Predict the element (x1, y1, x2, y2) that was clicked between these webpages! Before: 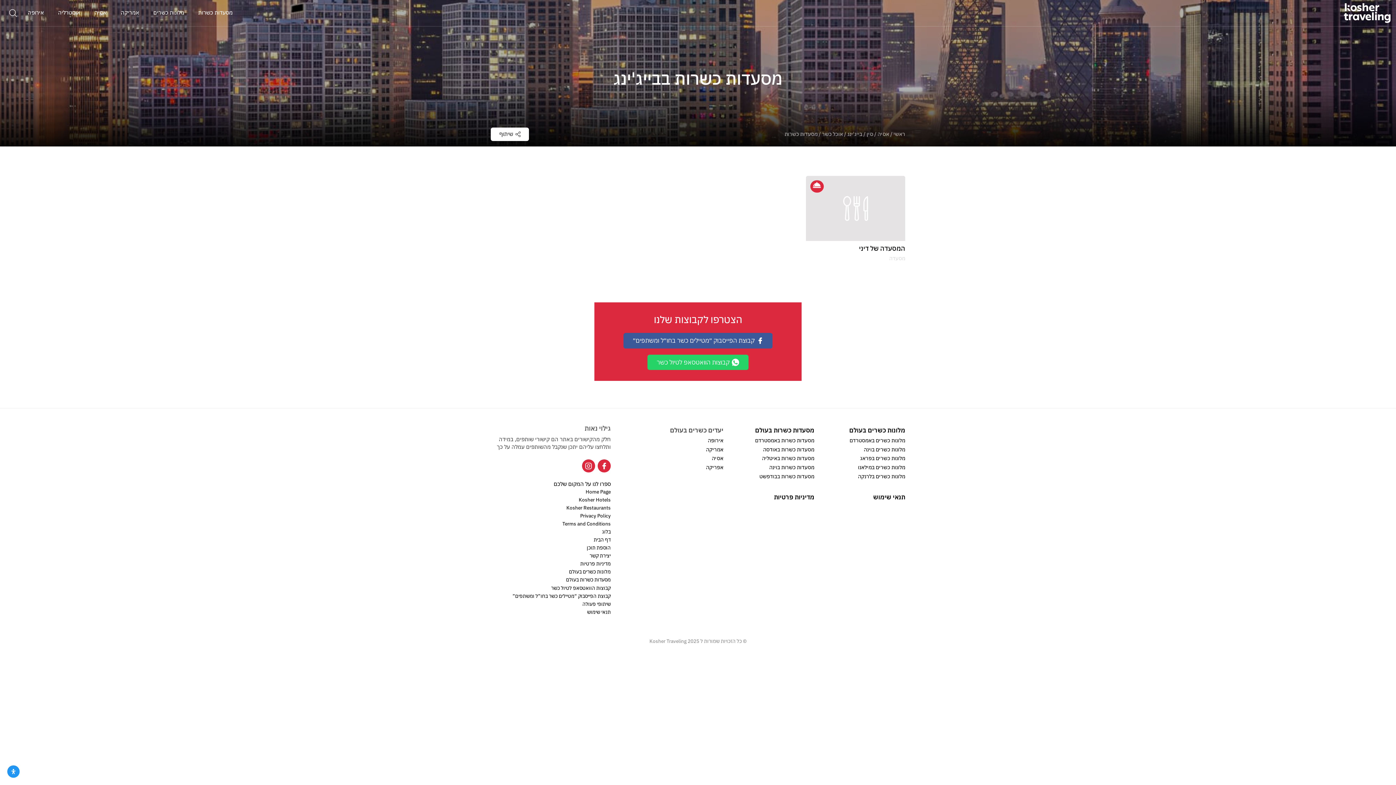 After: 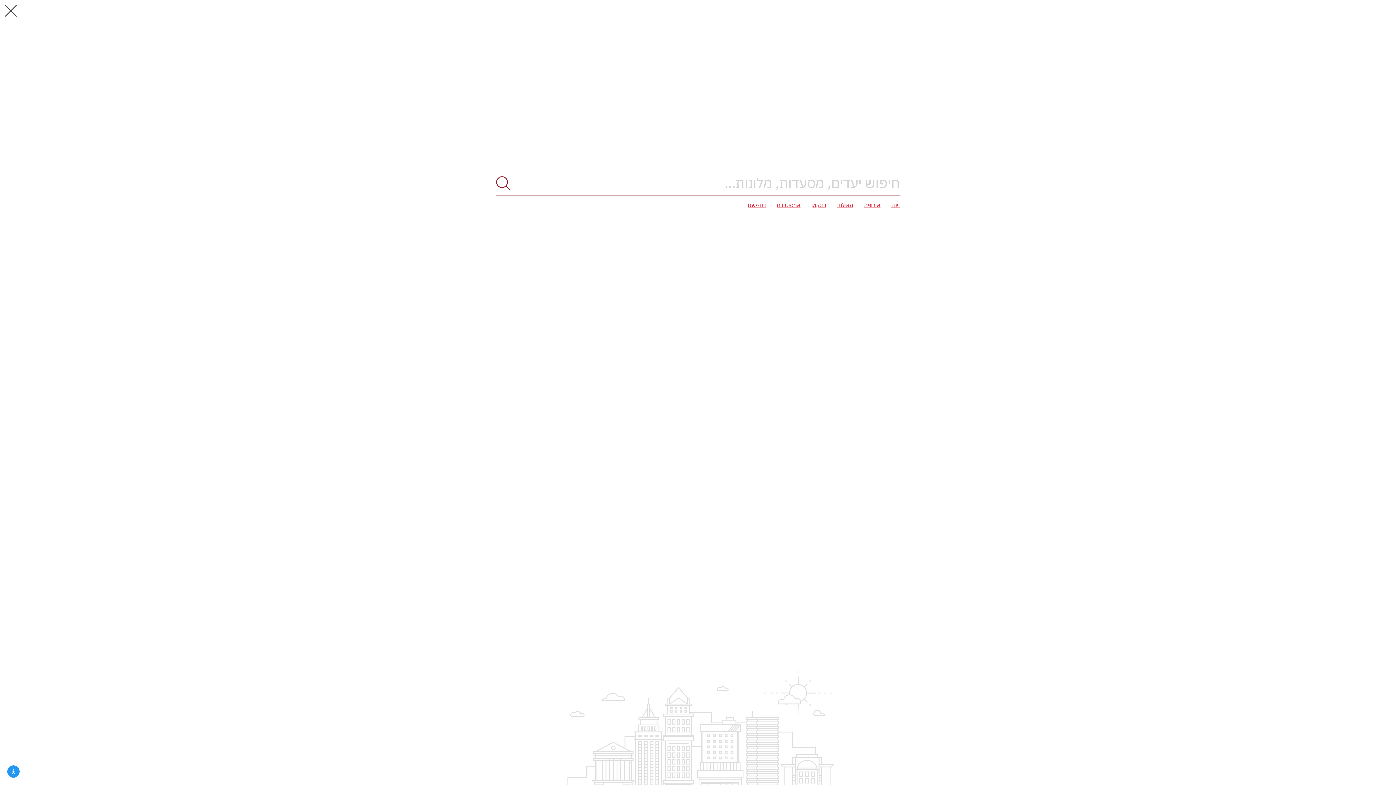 Action: bbox: (5, 6, 20, 19)